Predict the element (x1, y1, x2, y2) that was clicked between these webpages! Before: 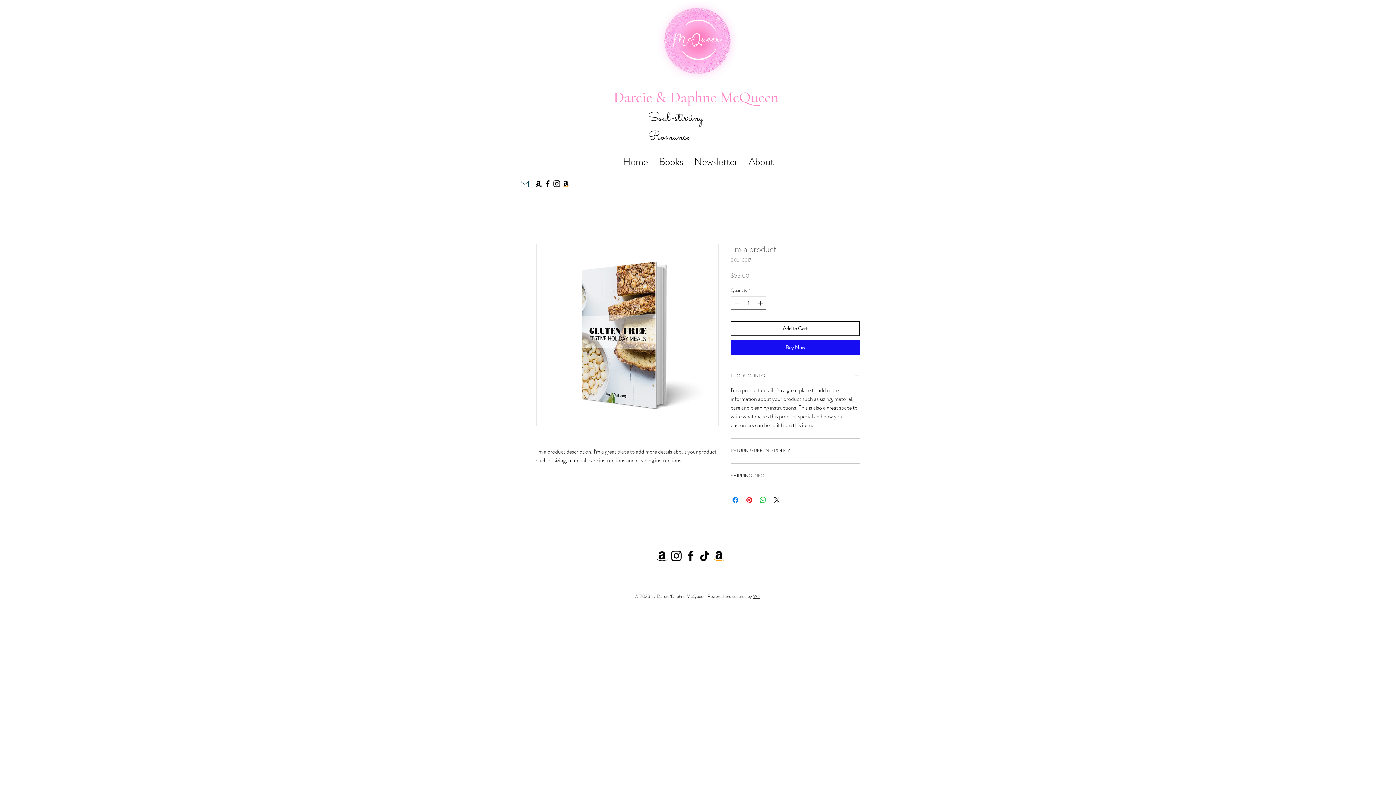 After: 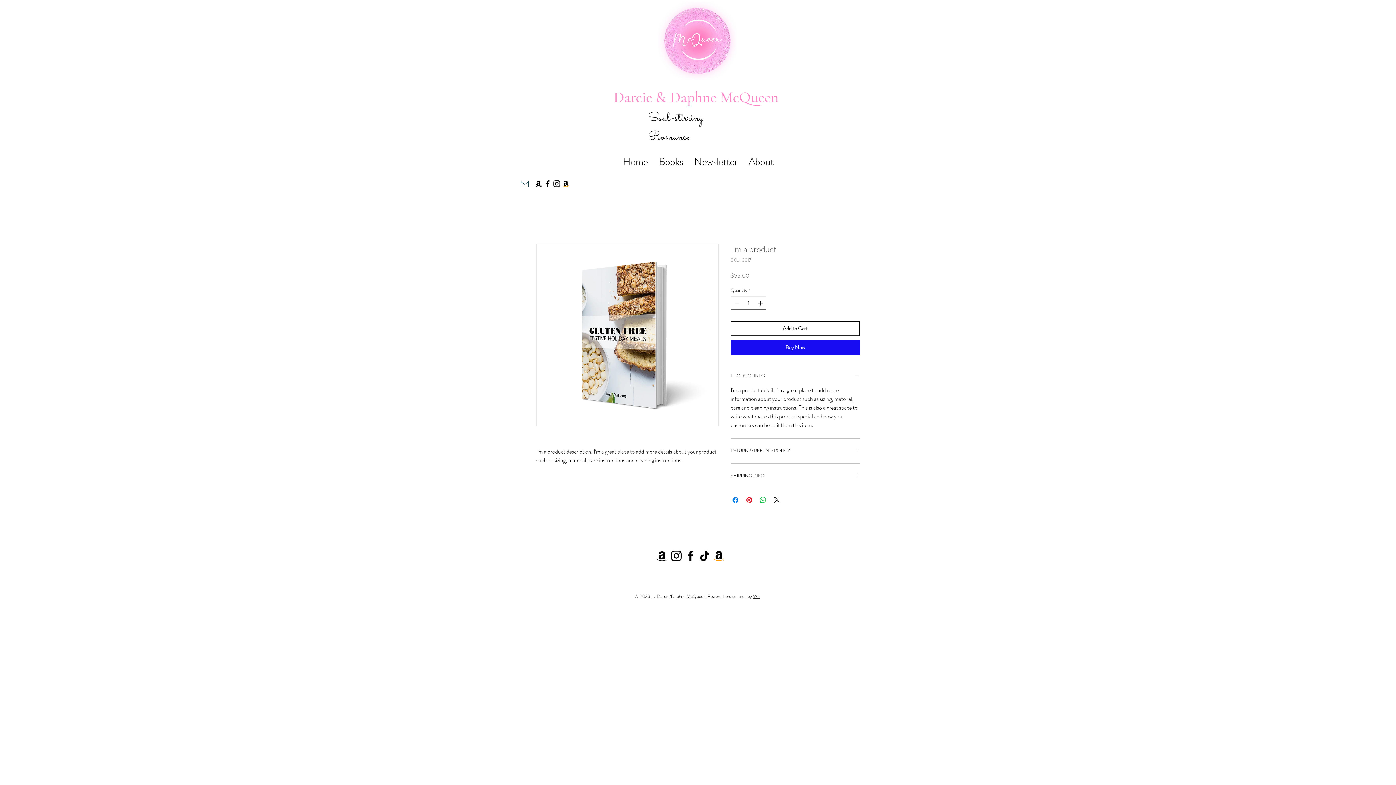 Action: label: Facebook bbox: (543, 179, 552, 188)